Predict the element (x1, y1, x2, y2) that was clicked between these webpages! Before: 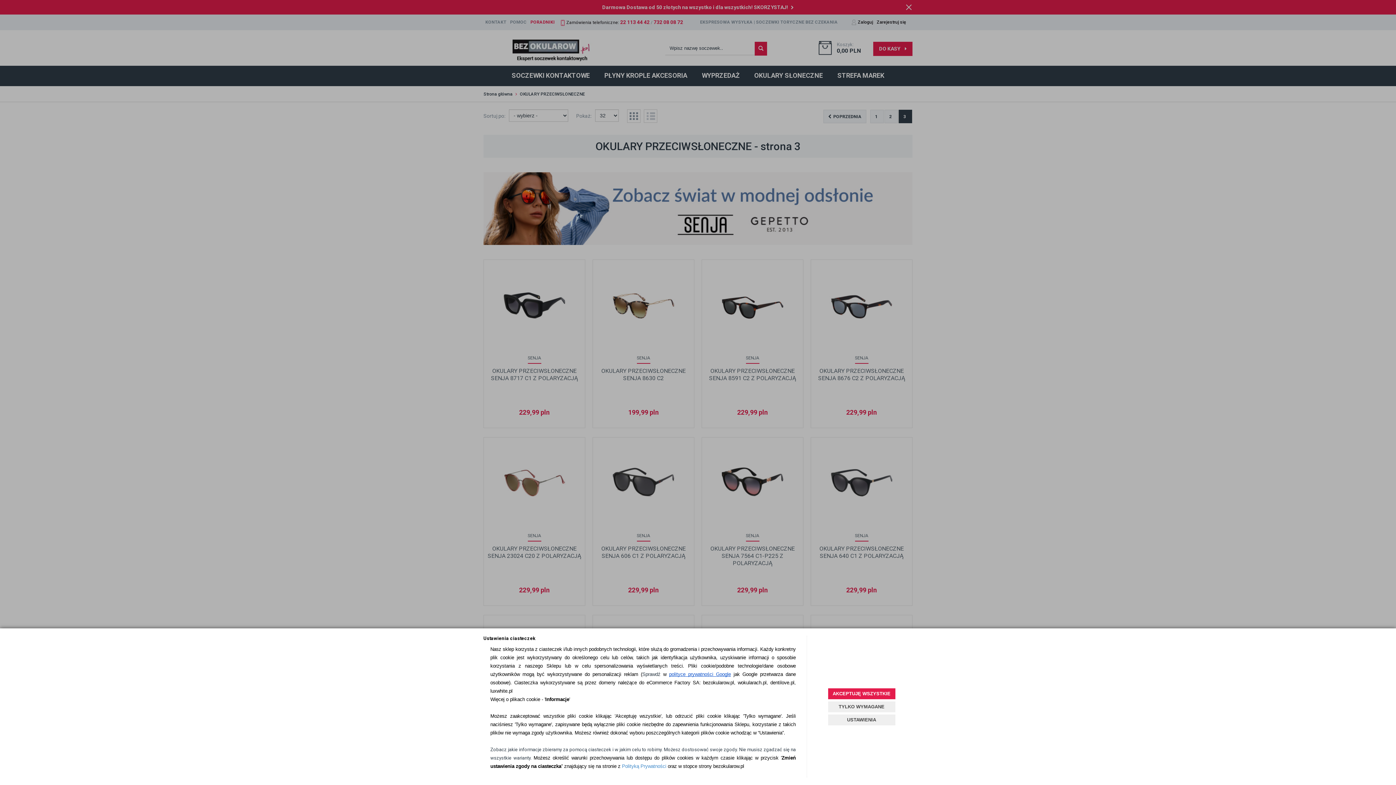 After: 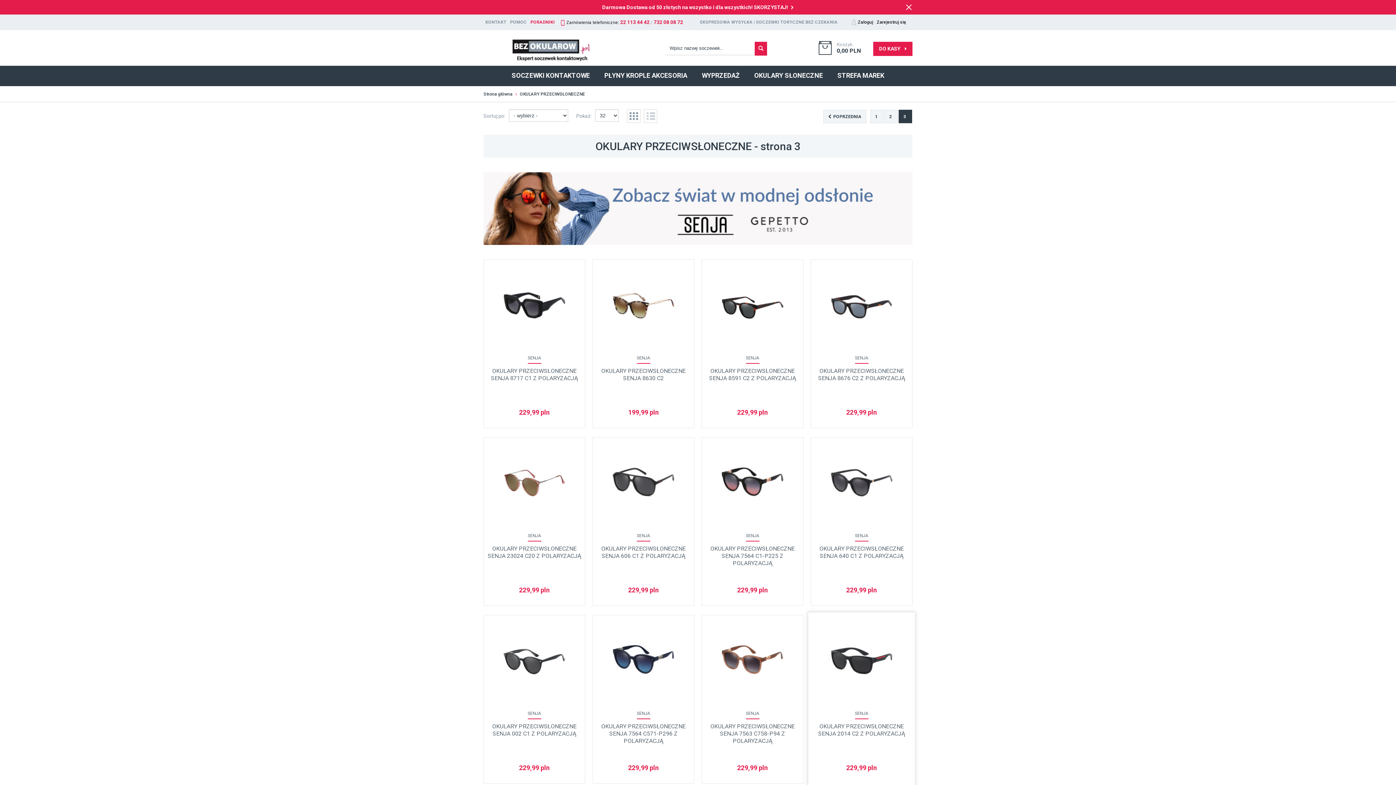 Action: bbox: (828, 701, 895, 712) label: TYLKO WYMAGANE